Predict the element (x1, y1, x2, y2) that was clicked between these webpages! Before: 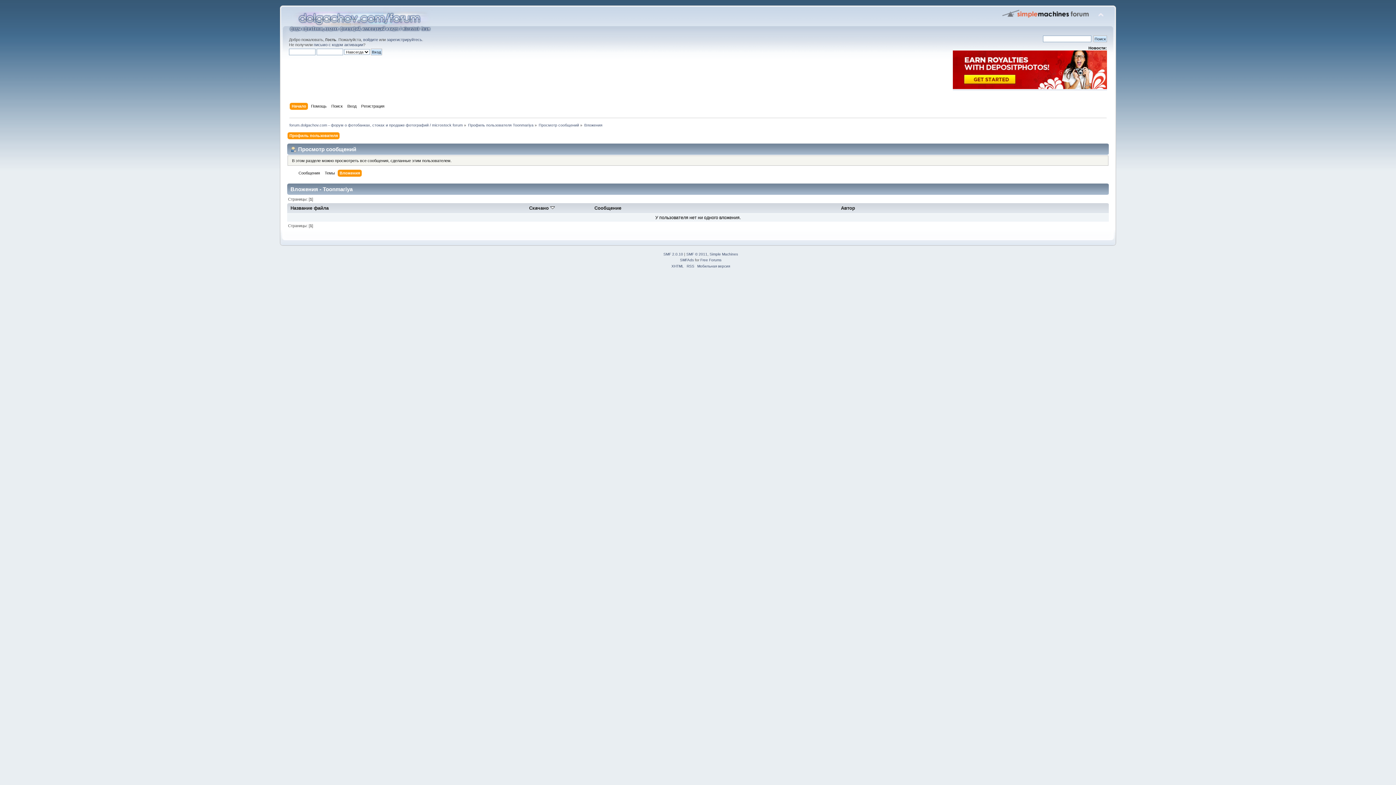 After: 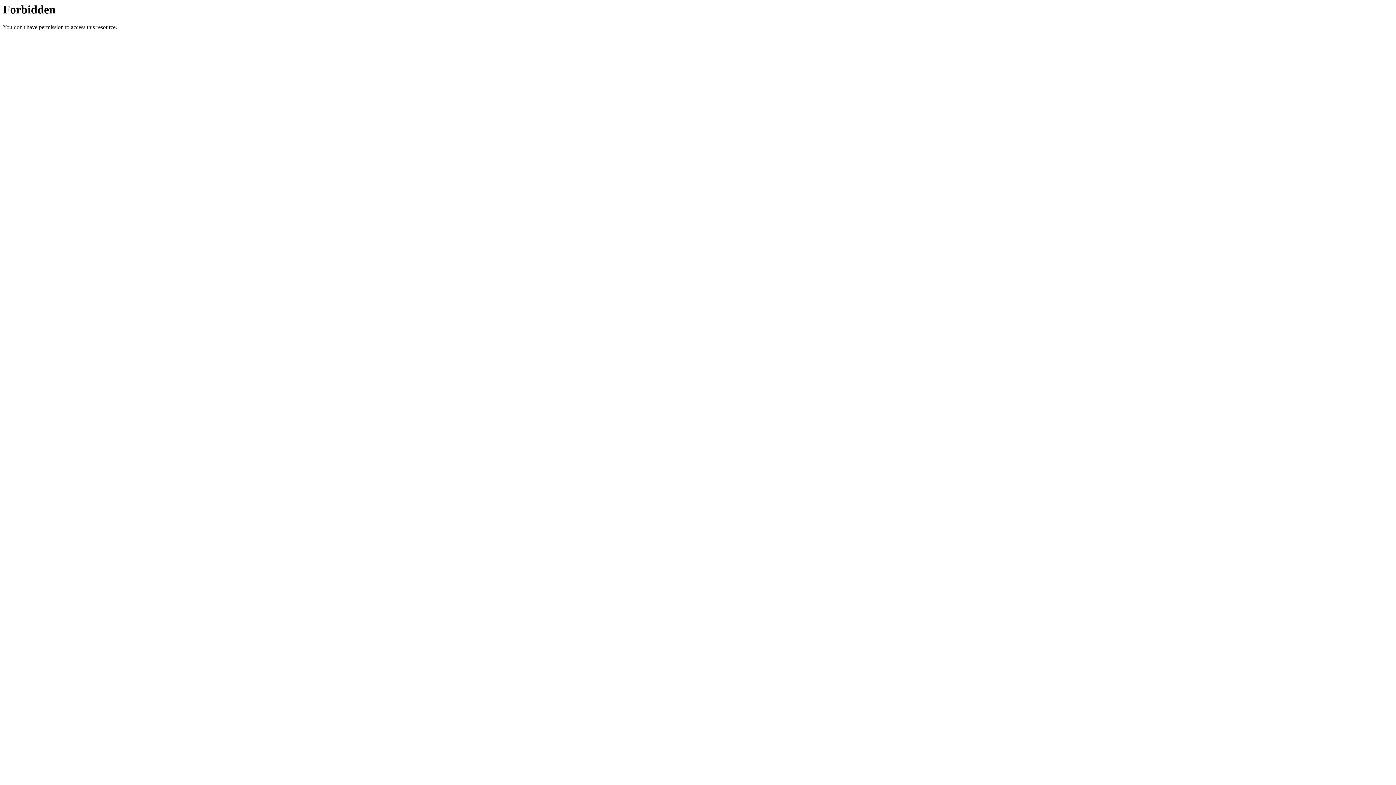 Action: label: Free Forums bbox: (700, 258, 721, 262)